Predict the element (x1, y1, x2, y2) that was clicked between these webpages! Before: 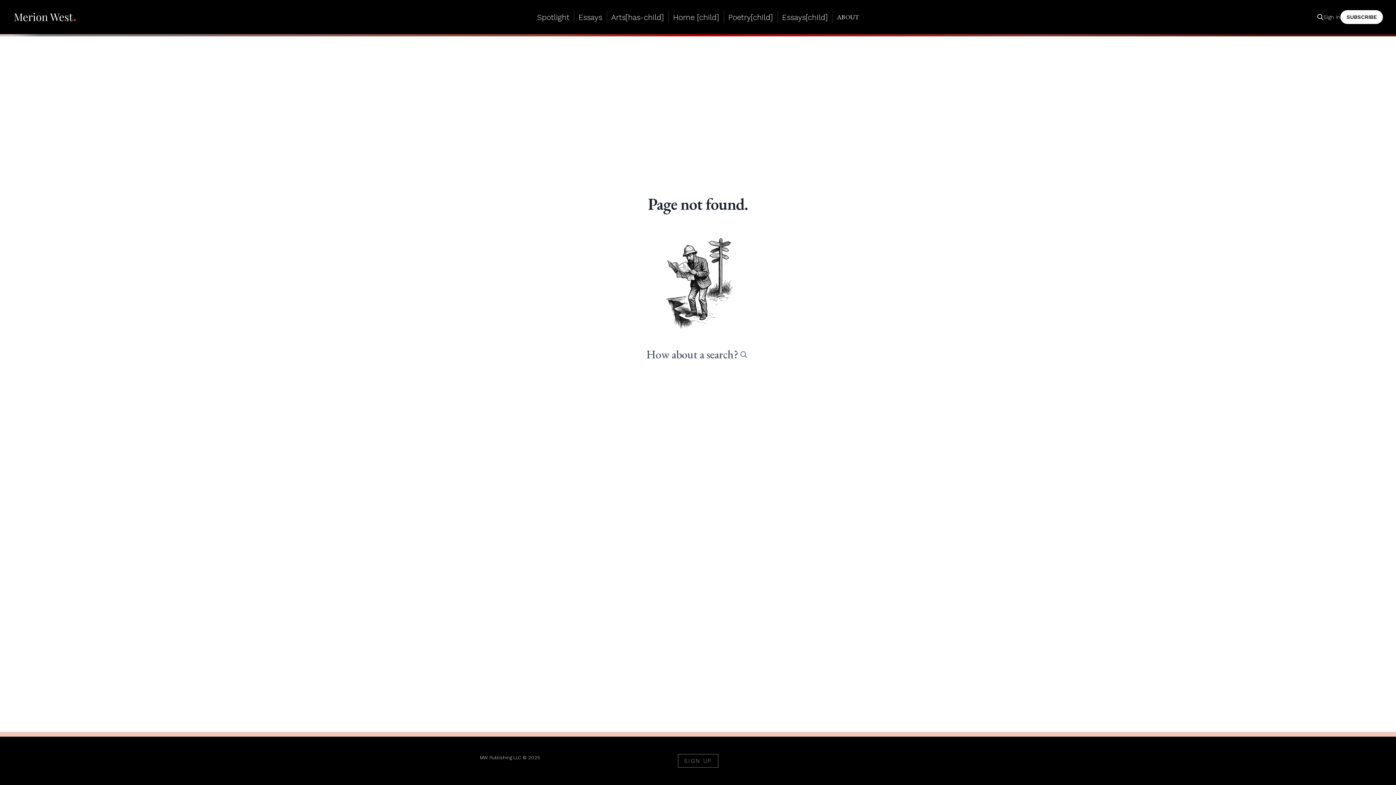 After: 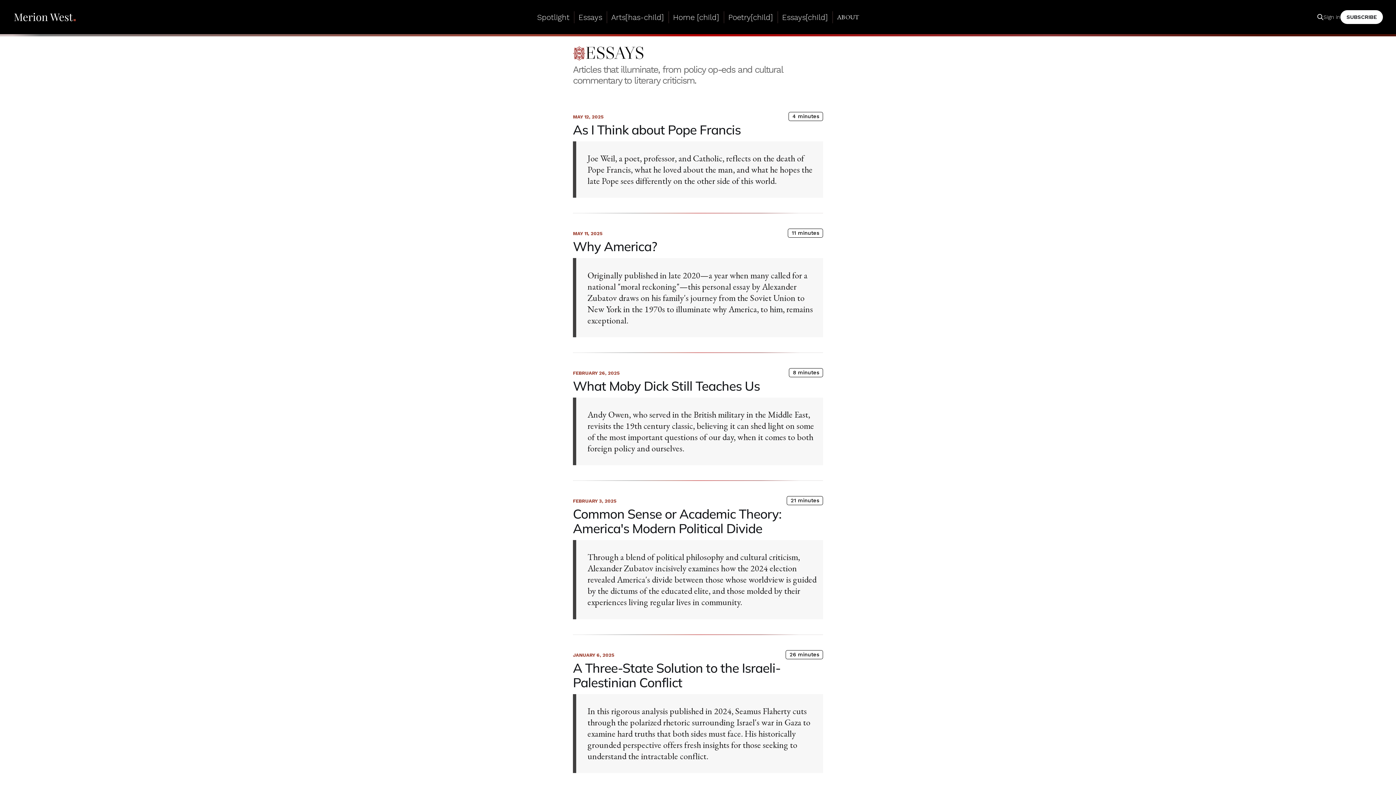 Action: bbox: (578, 12, 602, 21) label: Essays